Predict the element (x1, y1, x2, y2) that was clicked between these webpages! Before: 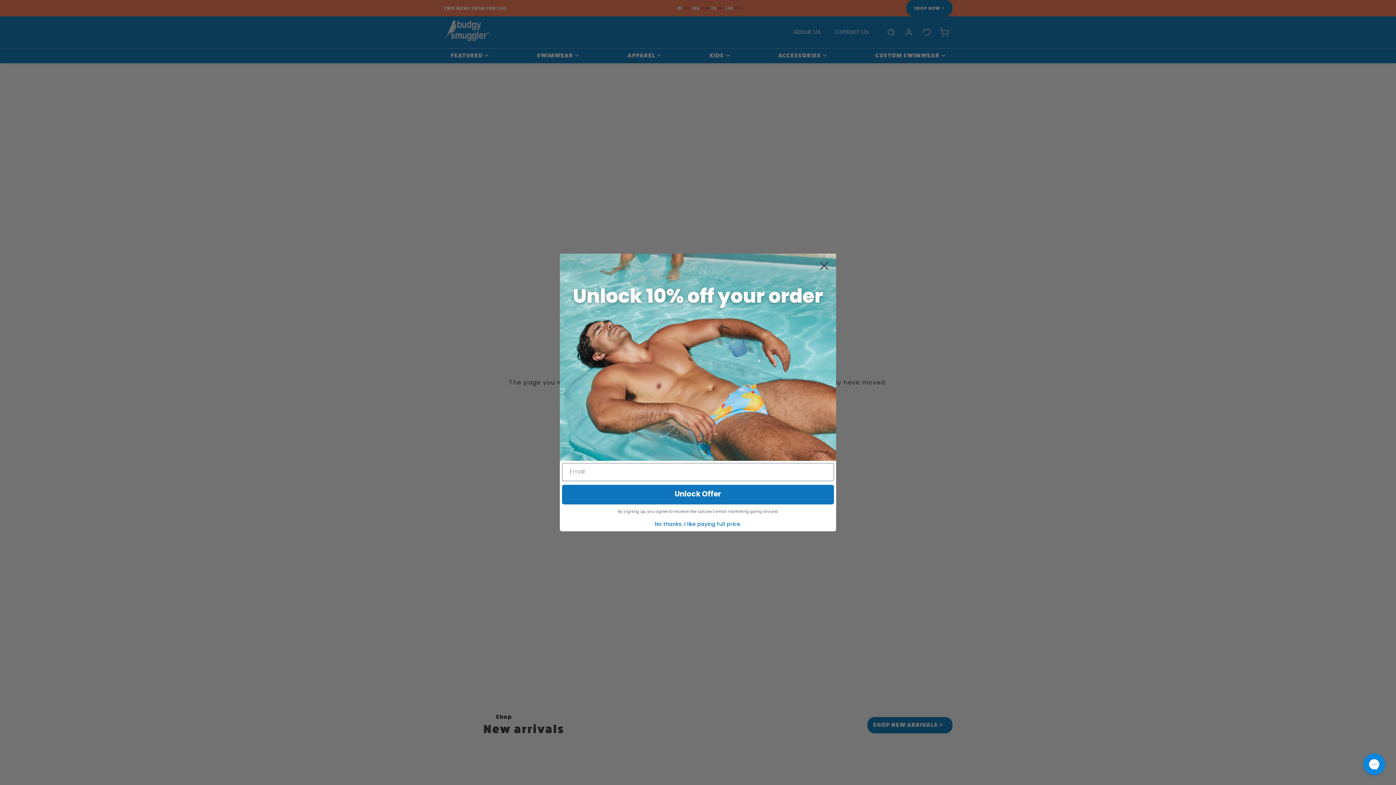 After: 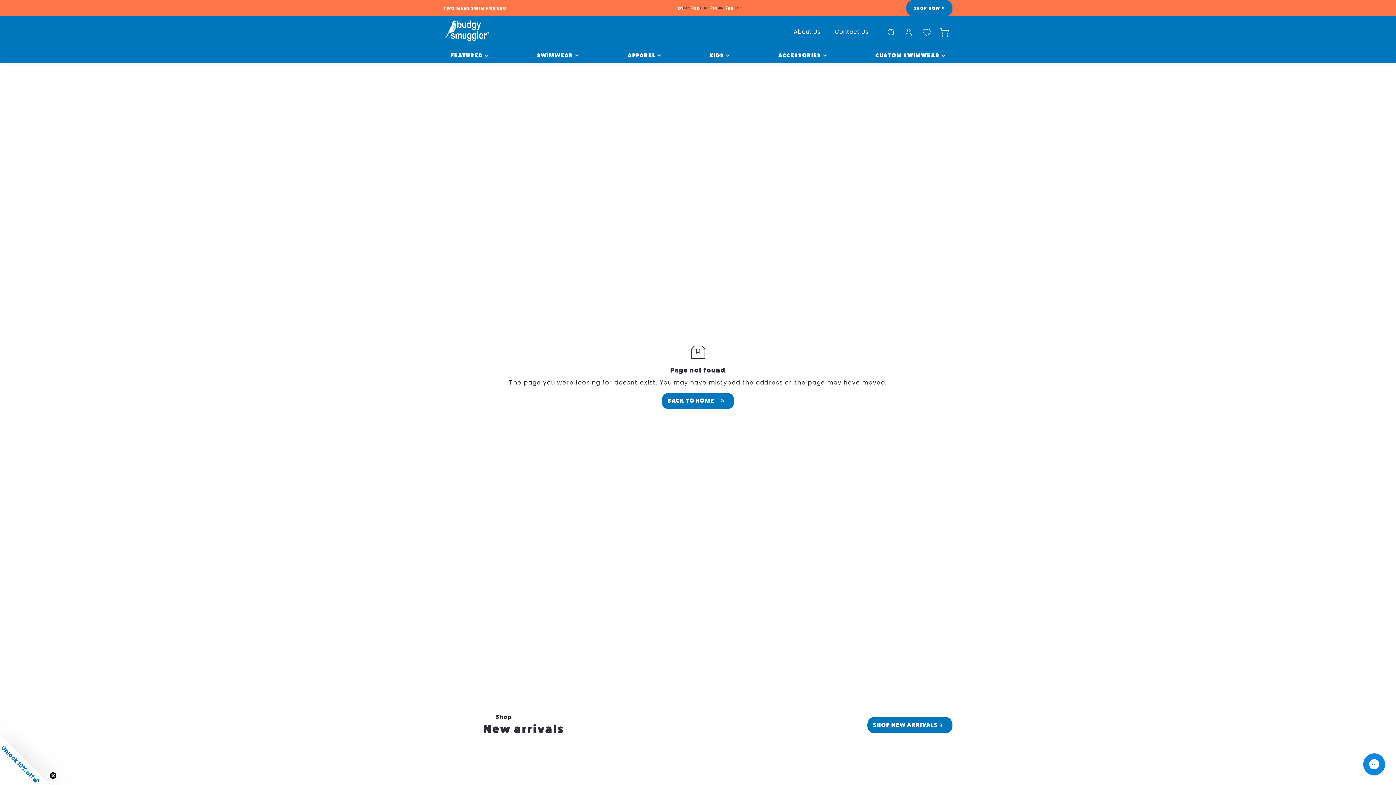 Action: label: Close dialog bbox: (815, 256, 833, 274)